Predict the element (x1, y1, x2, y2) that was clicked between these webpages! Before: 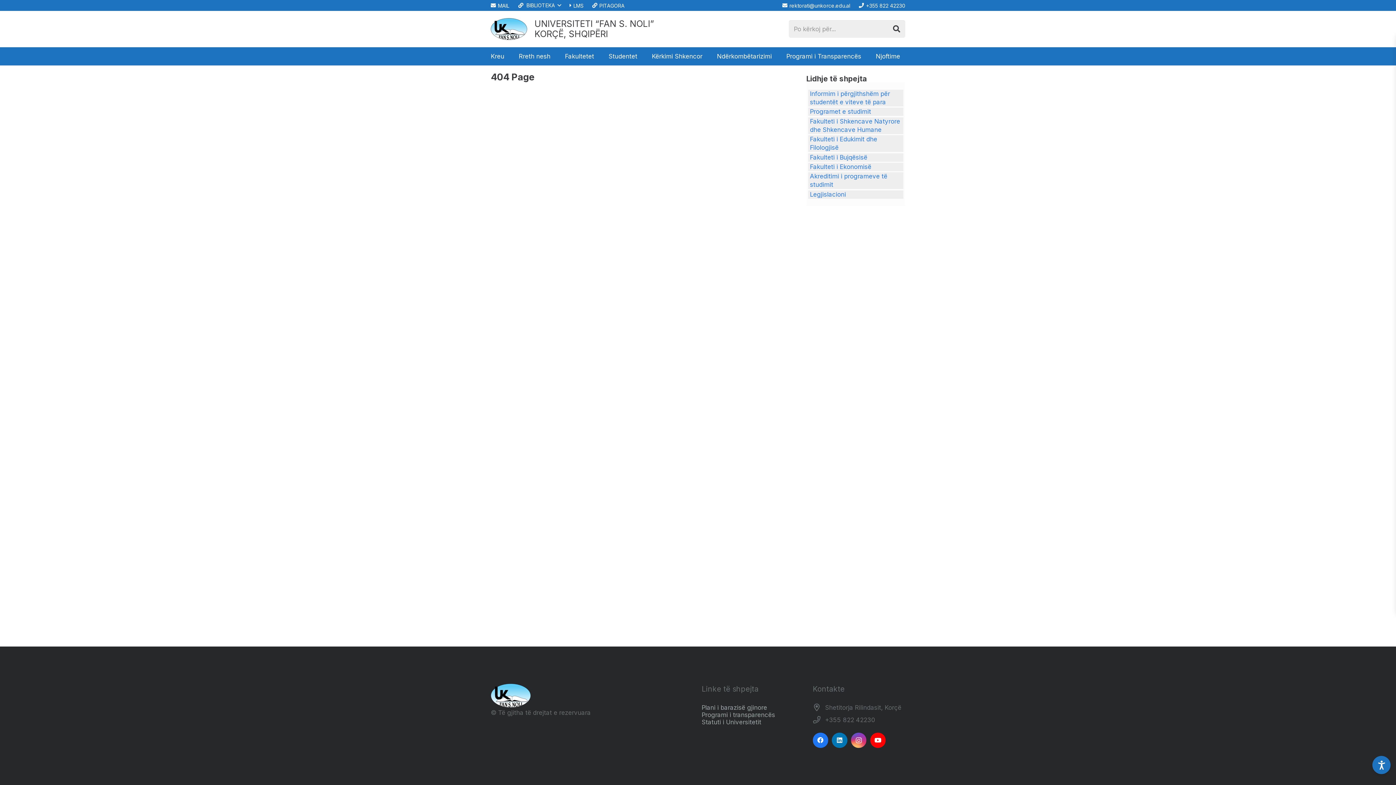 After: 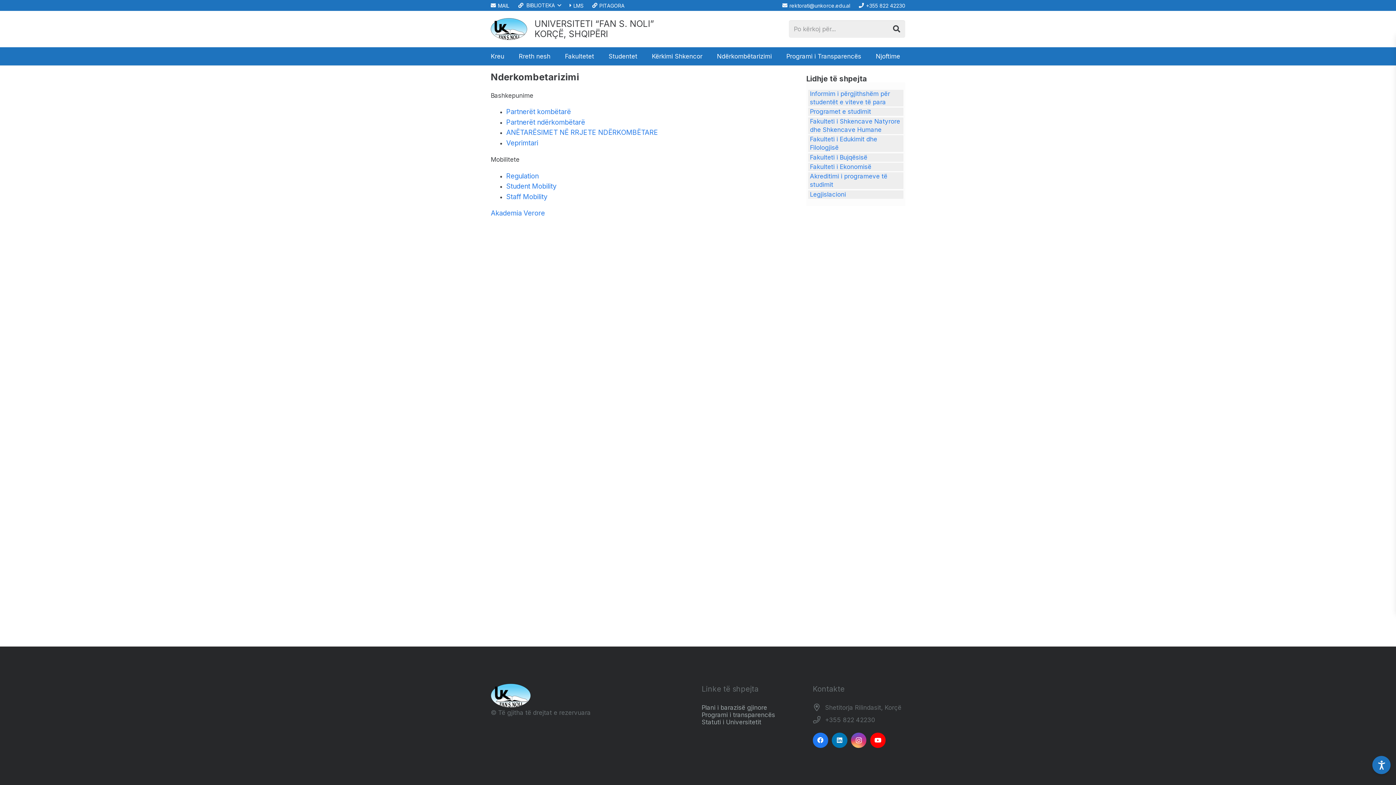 Action: bbox: (709, 47, 779, 65) label: Ndërkombëtarizimi